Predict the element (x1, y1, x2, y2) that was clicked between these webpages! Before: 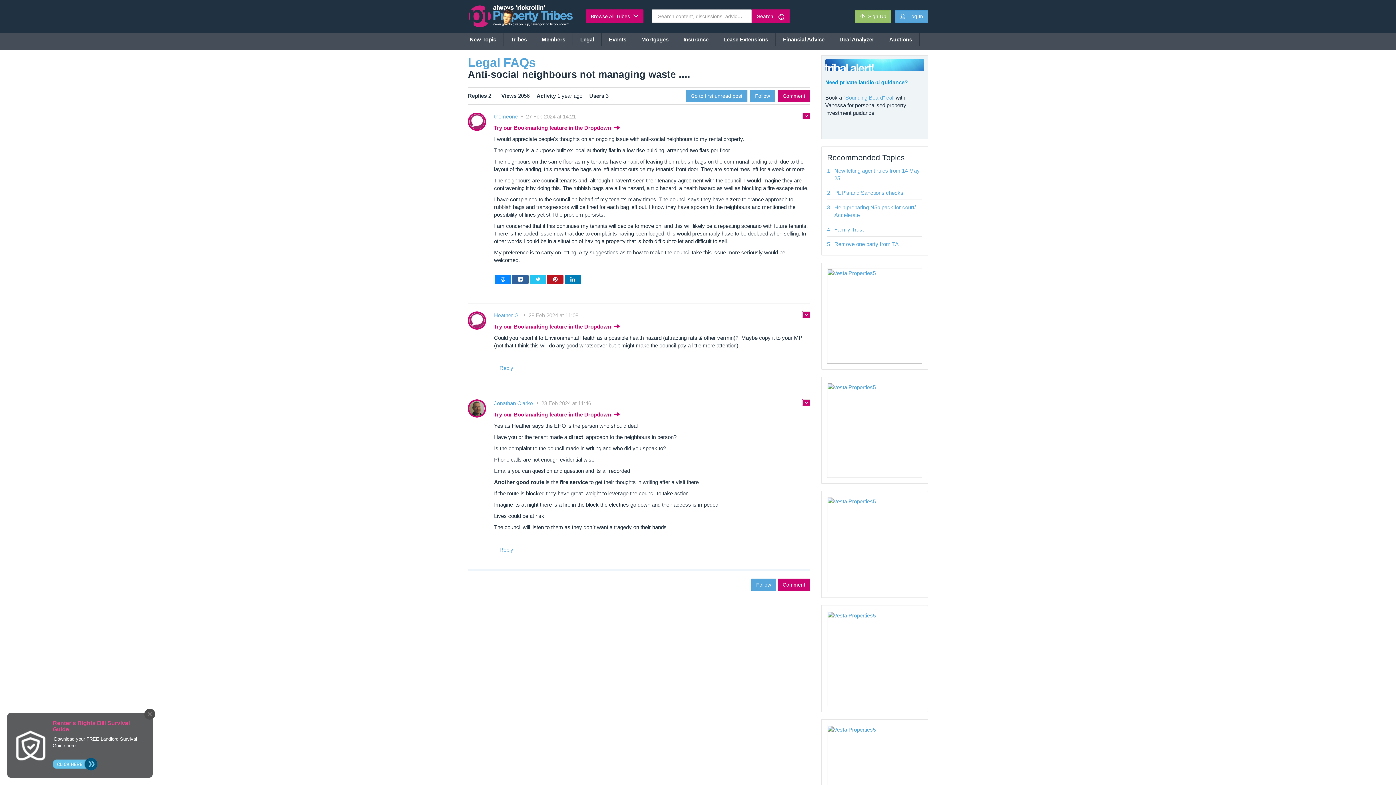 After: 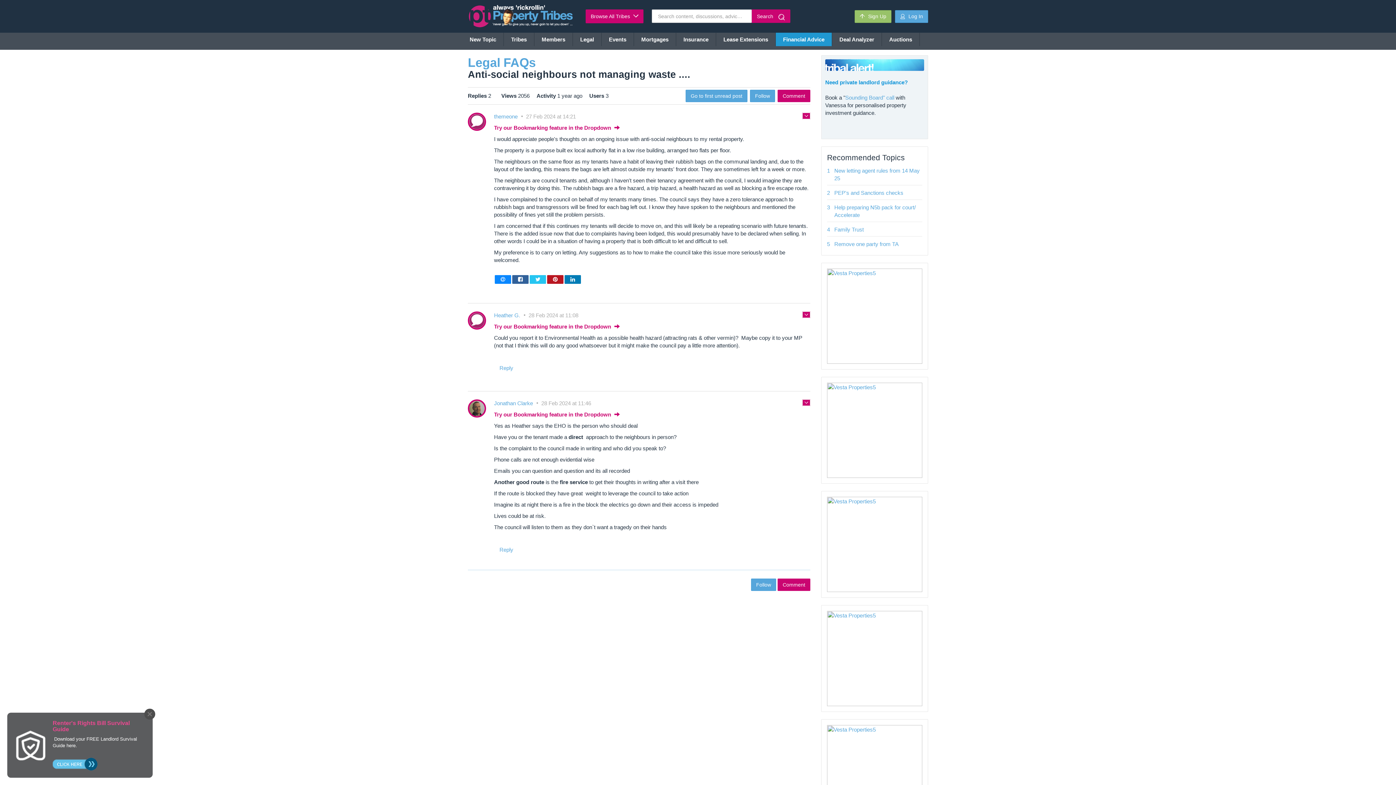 Action: label: Financial Advice bbox: (776, 32, 832, 46)